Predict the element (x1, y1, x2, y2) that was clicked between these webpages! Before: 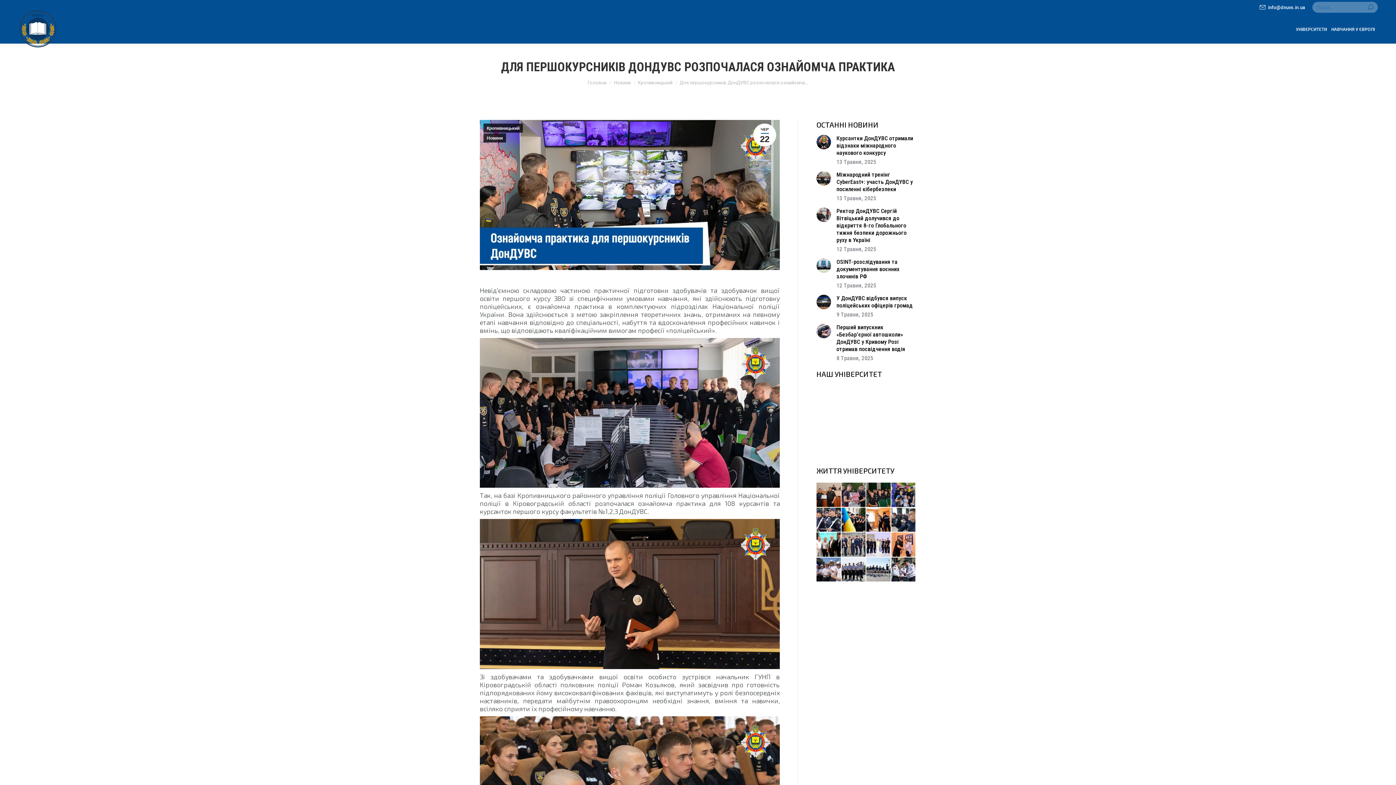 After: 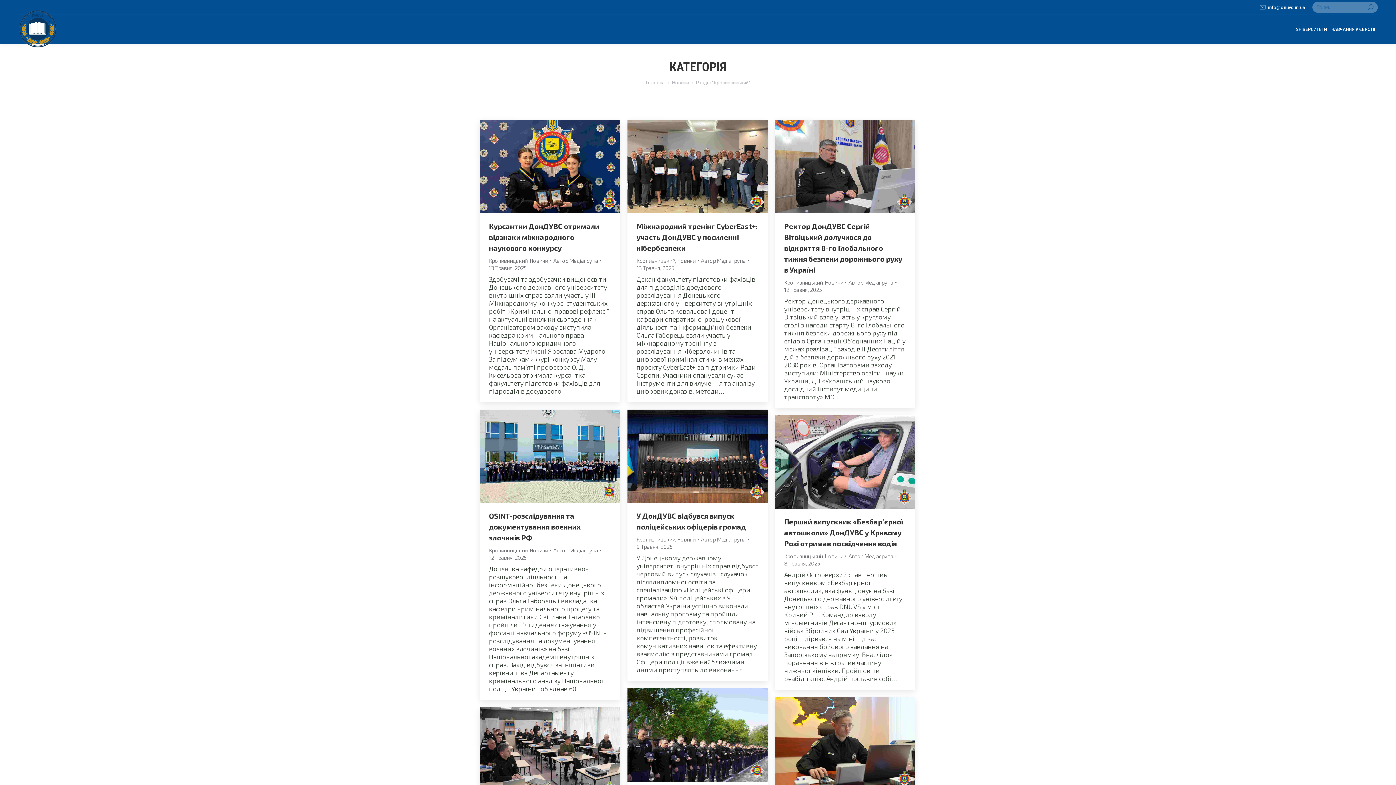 Action: bbox: (638, 79, 672, 85) label: Кропивницький